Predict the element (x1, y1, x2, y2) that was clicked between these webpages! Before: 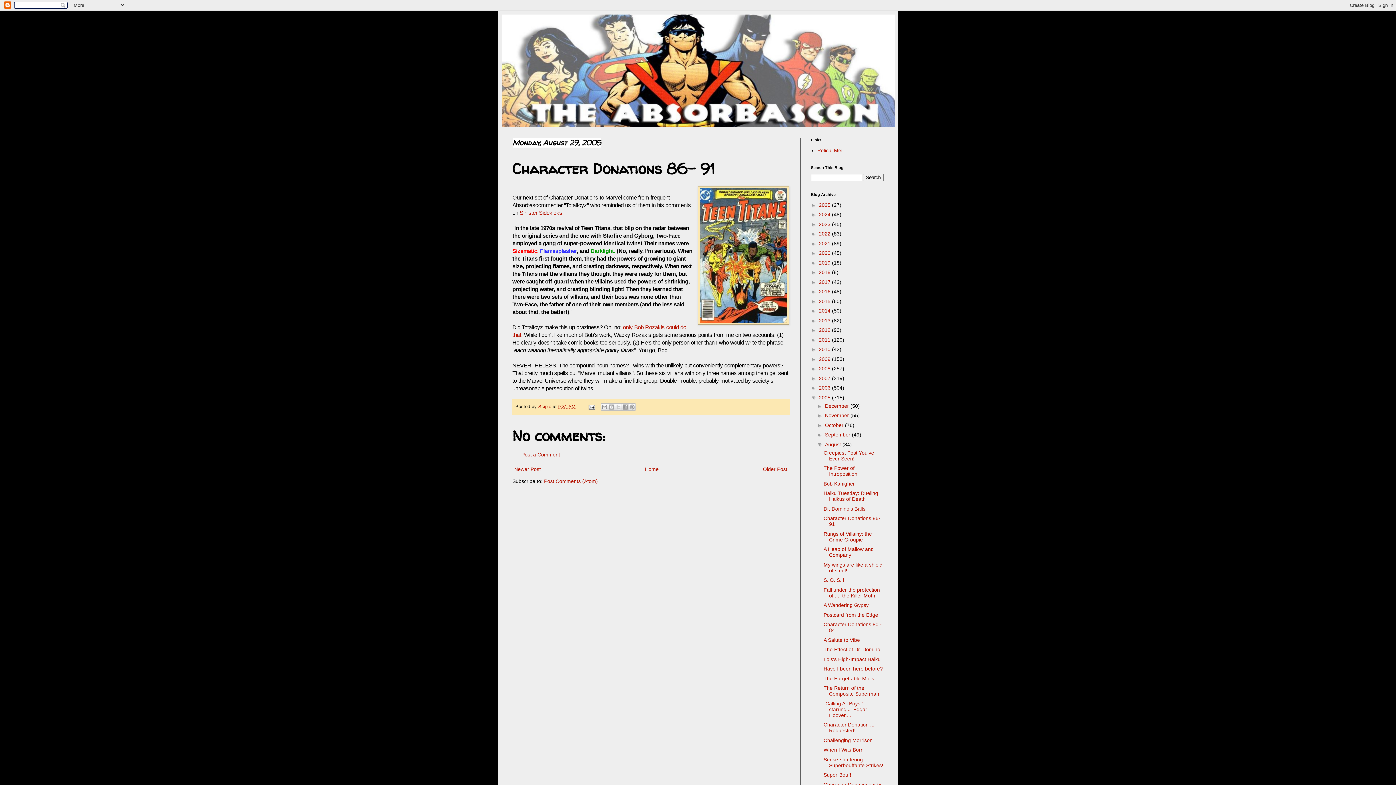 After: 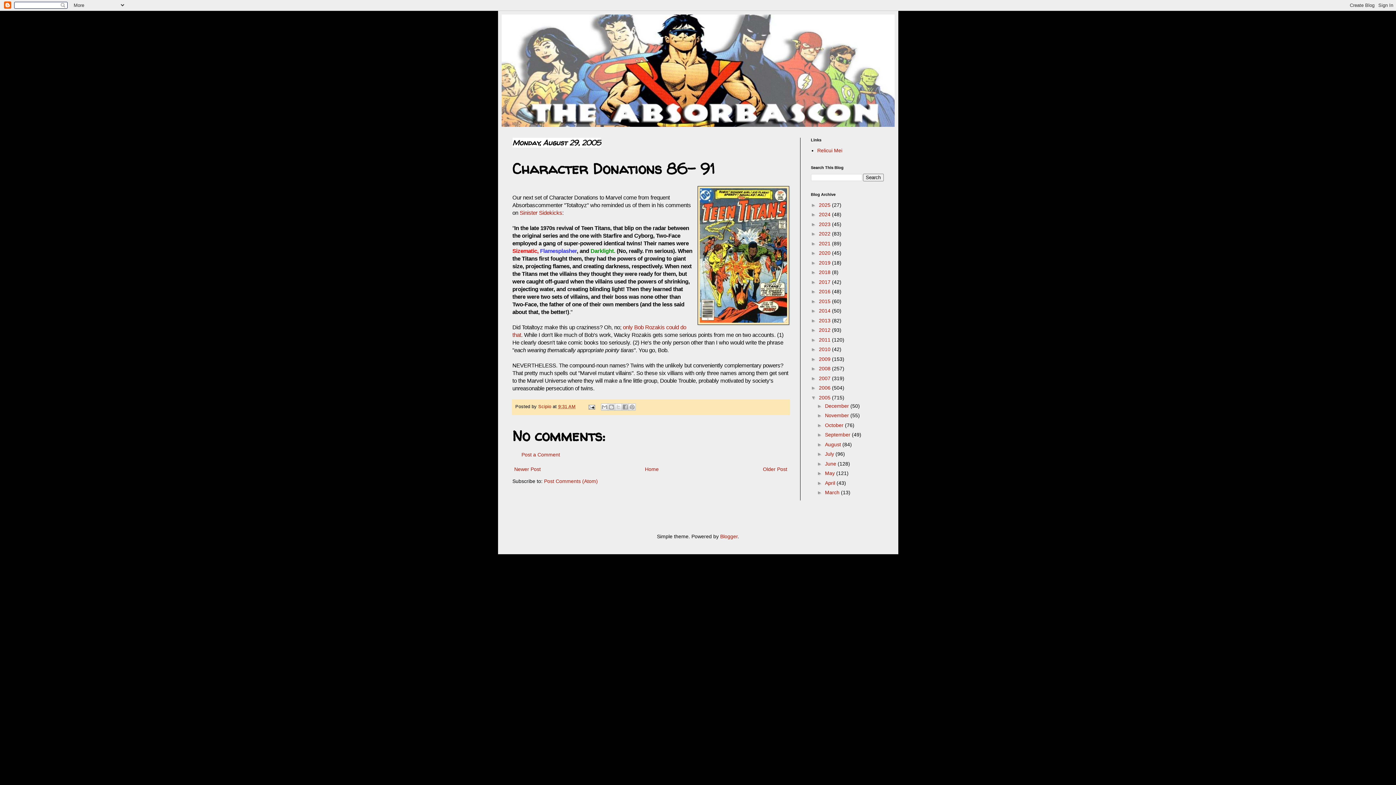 Action: label: ▼   bbox: (817, 441, 825, 447)